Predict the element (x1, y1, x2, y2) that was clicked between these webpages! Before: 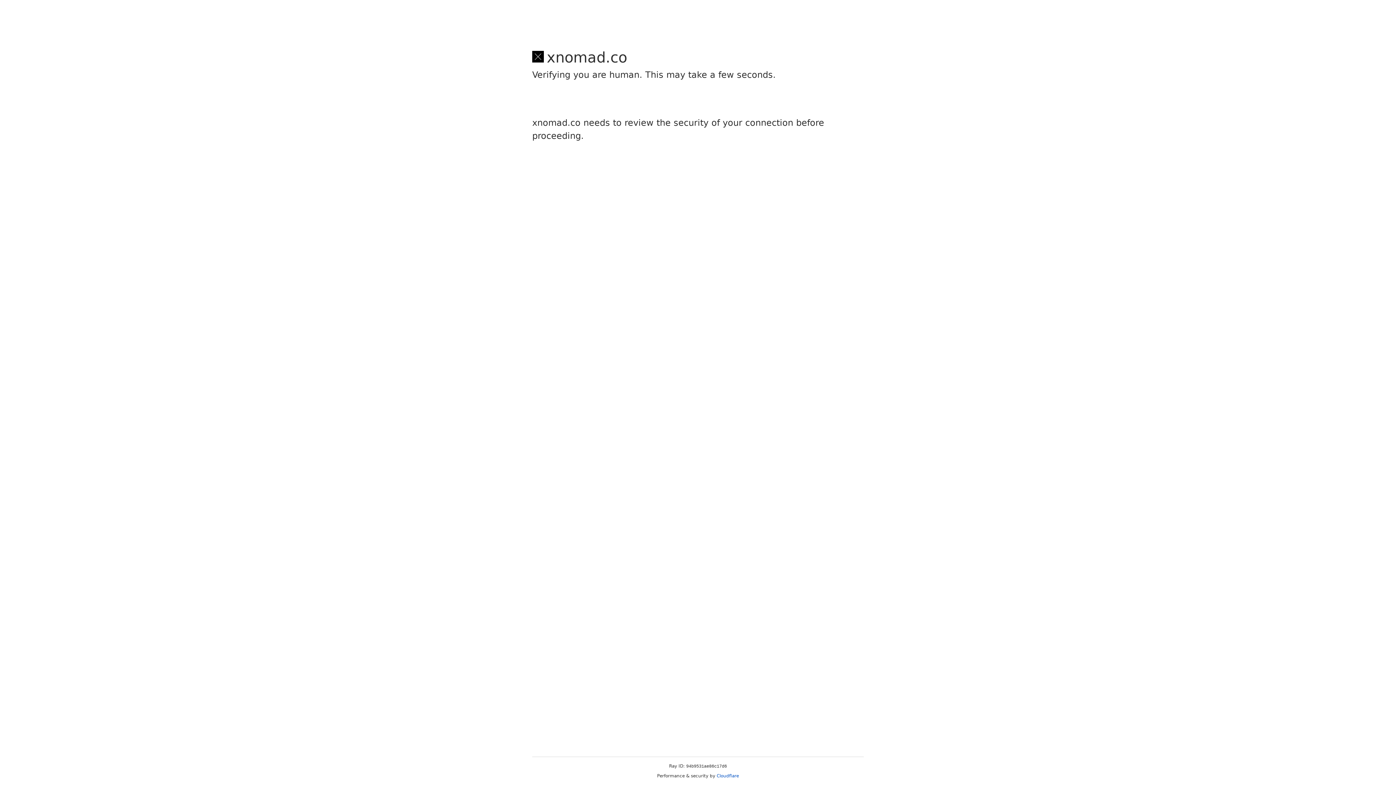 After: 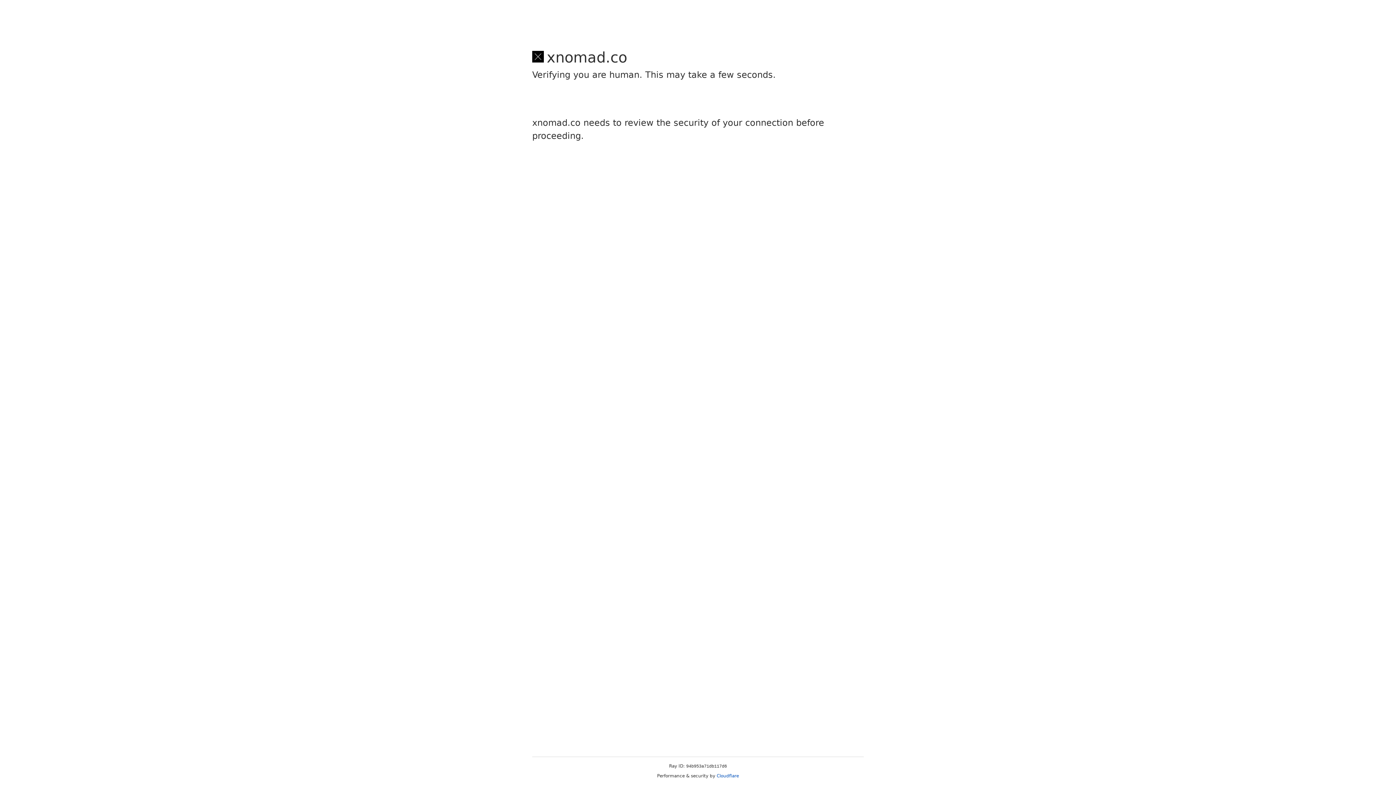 Action: label: Cloudflare bbox: (716, 773, 739, 778)